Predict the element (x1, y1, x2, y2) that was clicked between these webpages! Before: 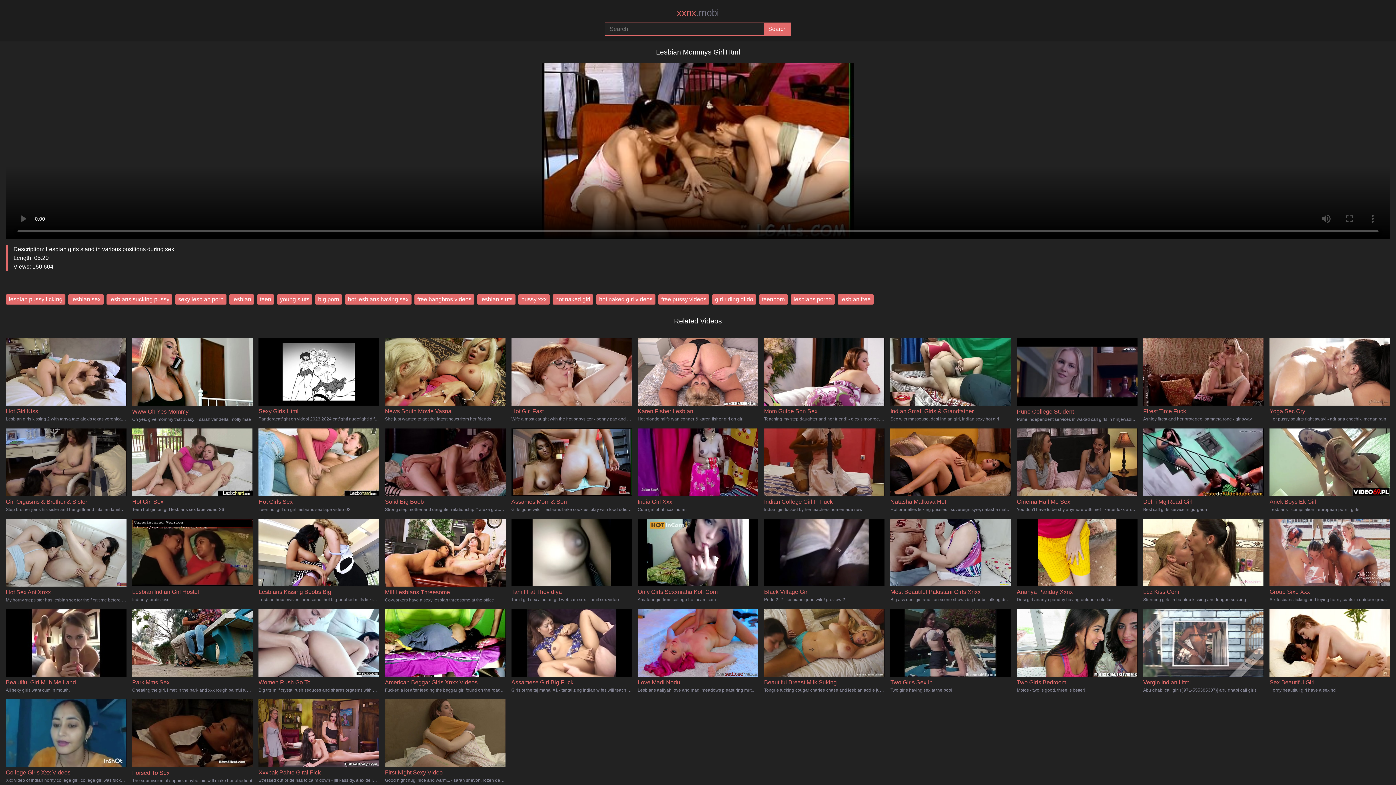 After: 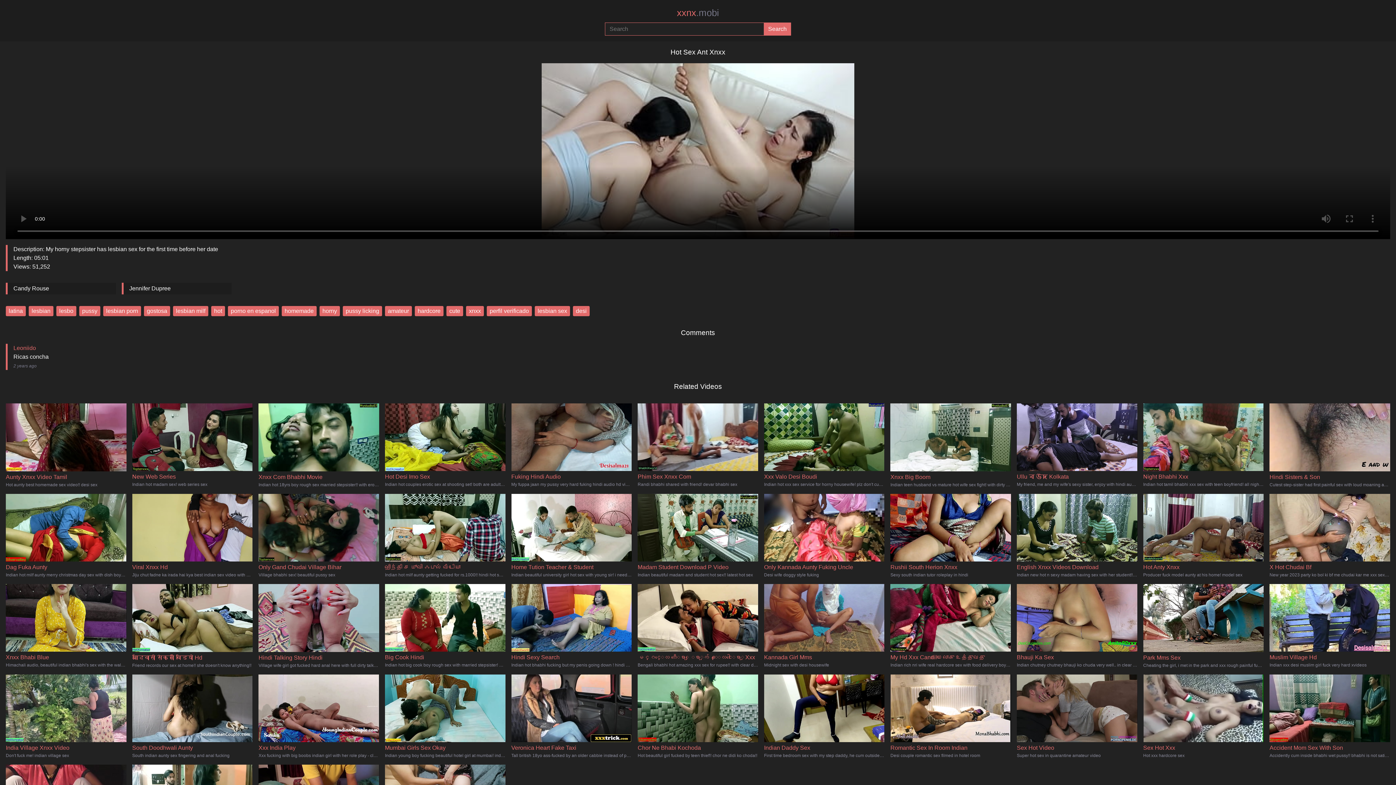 Action: label: Hot Sex Ant Xnxx

My horny stepsister has lesbian sex for the first time before her date bbox: (5, 549, 126, 603)